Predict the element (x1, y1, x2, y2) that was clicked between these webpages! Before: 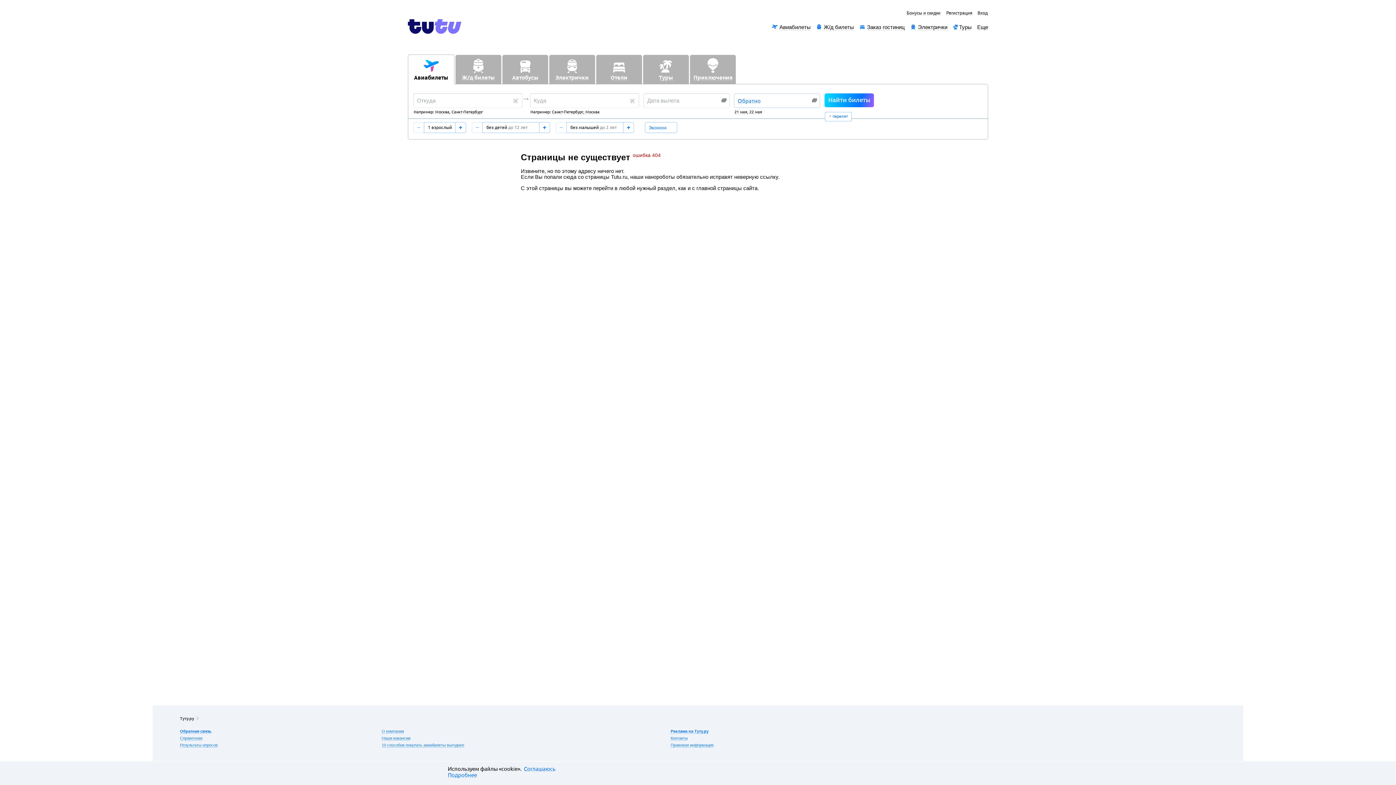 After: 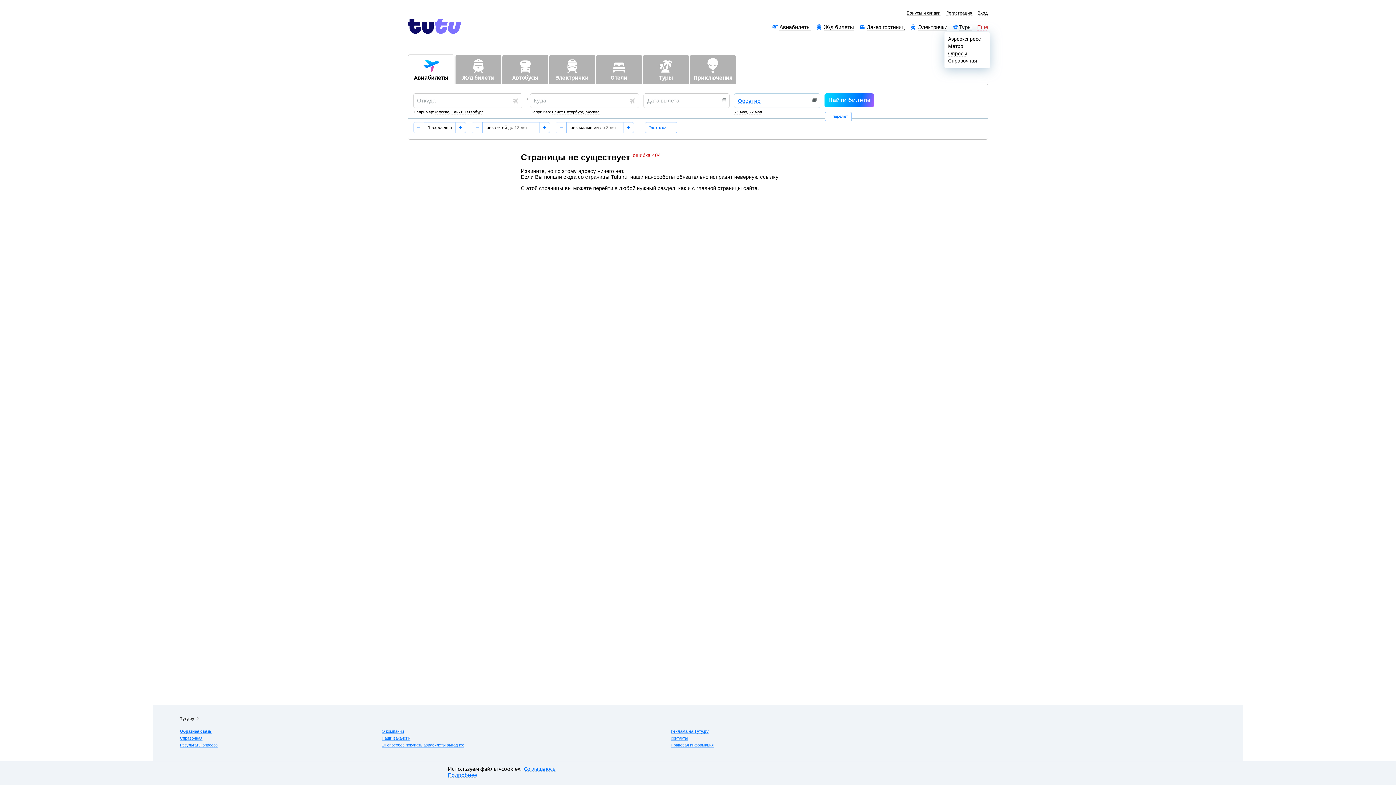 Action: bbox: (977, 24, 988, 30) label: Еще